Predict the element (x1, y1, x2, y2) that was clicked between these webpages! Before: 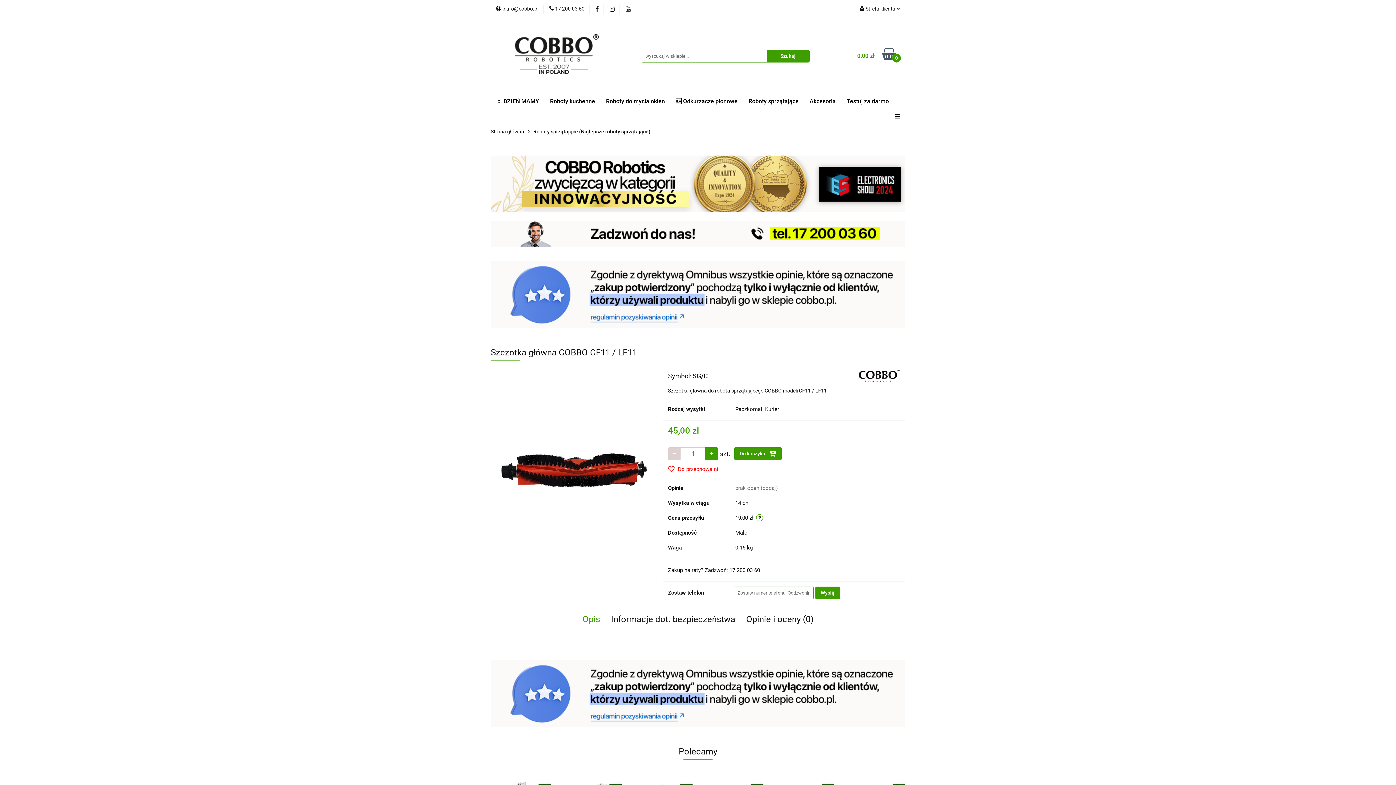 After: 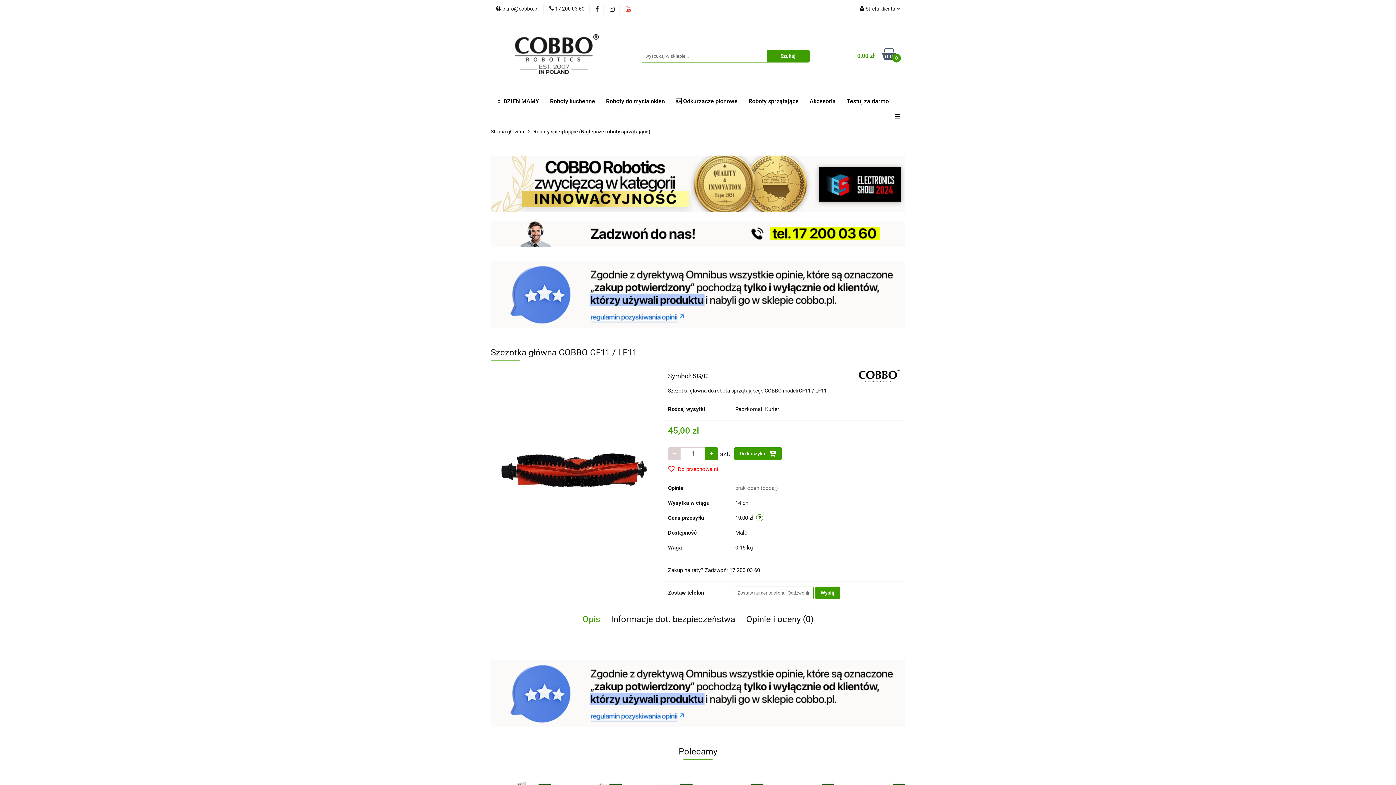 Action: bbox: (625, 6, 630, 11)